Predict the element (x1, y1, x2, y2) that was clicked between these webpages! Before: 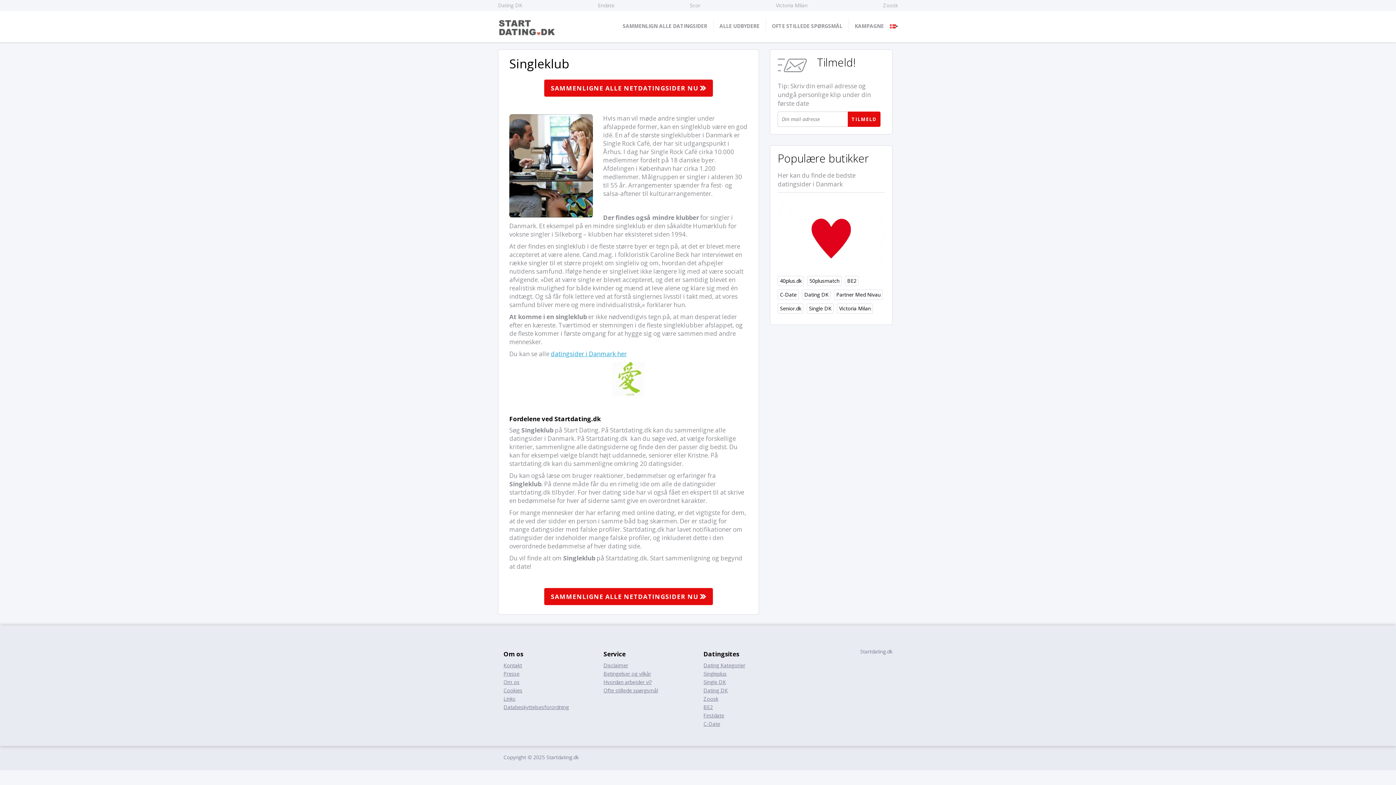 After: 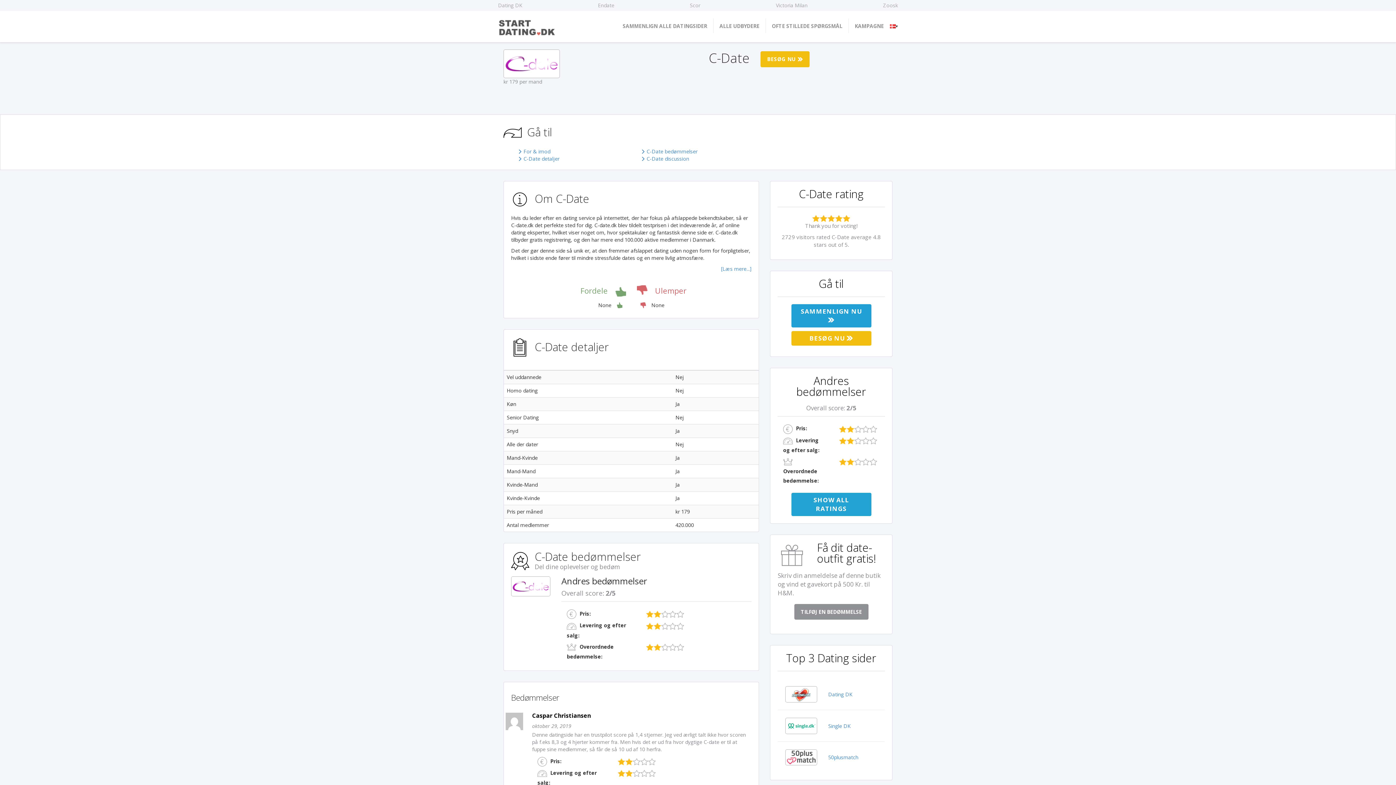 Action: bbox: (703, 720, 720, 727) label: C-Date